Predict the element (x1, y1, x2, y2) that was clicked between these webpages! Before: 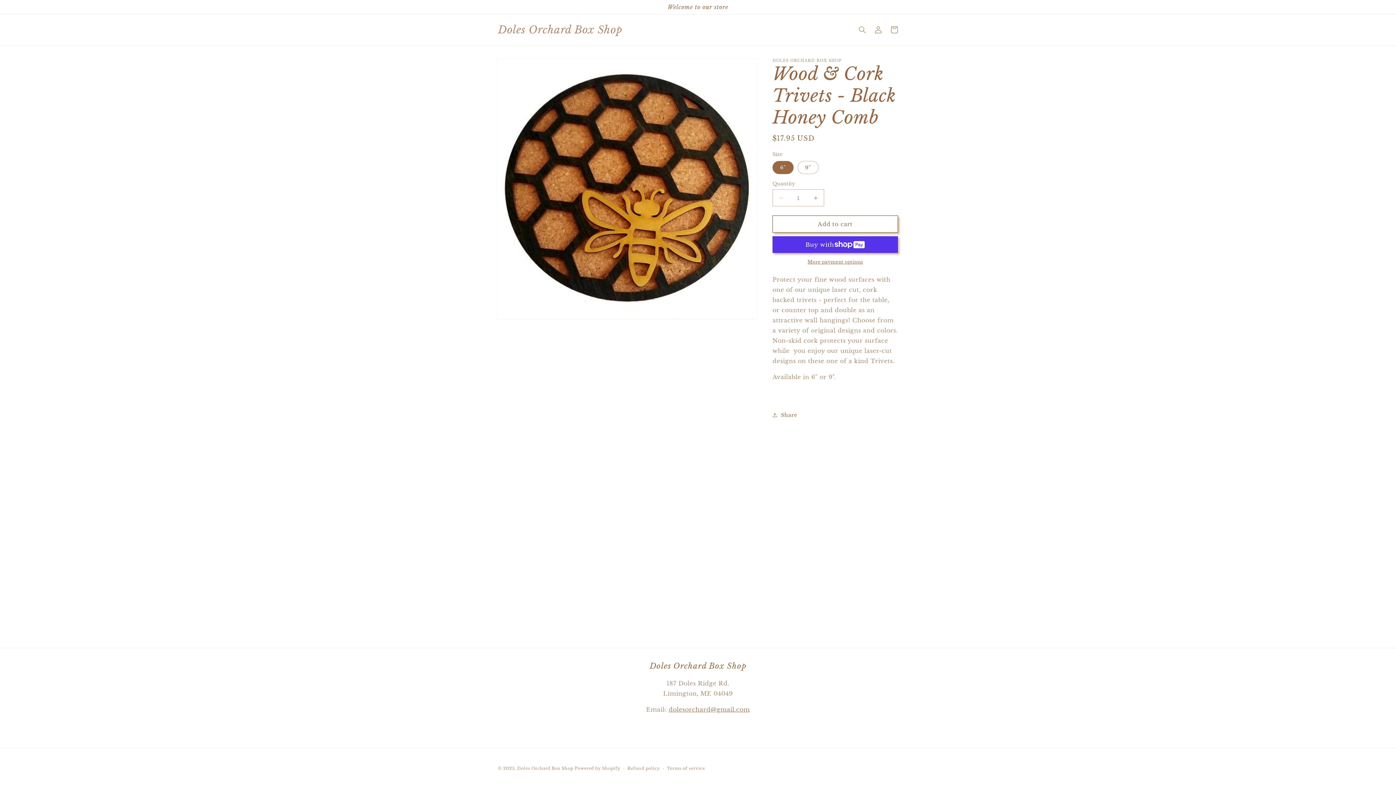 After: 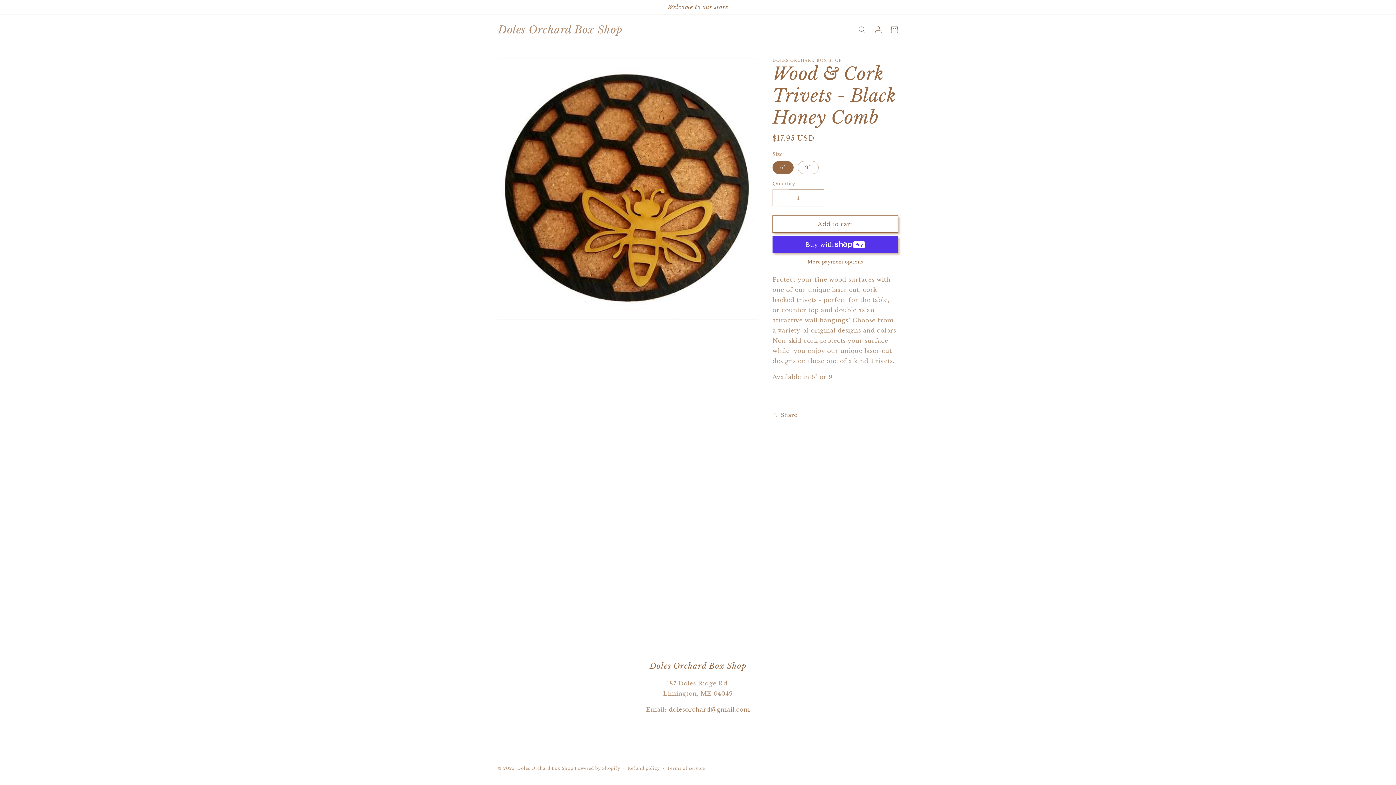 Action: bbox: (773, 189, 789, 206) label: Decrease quantity for Wood &amp; Cork Trivets - Black Honey Comb